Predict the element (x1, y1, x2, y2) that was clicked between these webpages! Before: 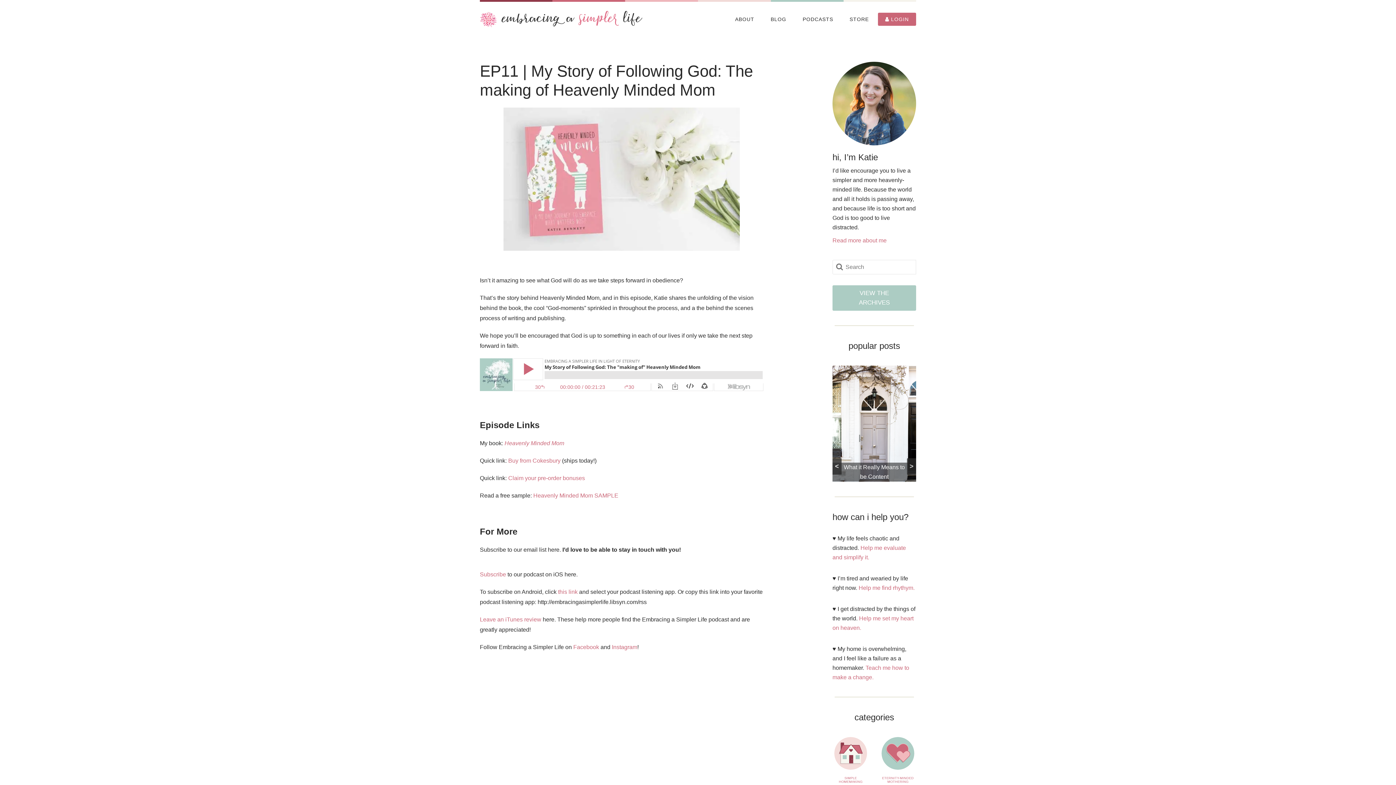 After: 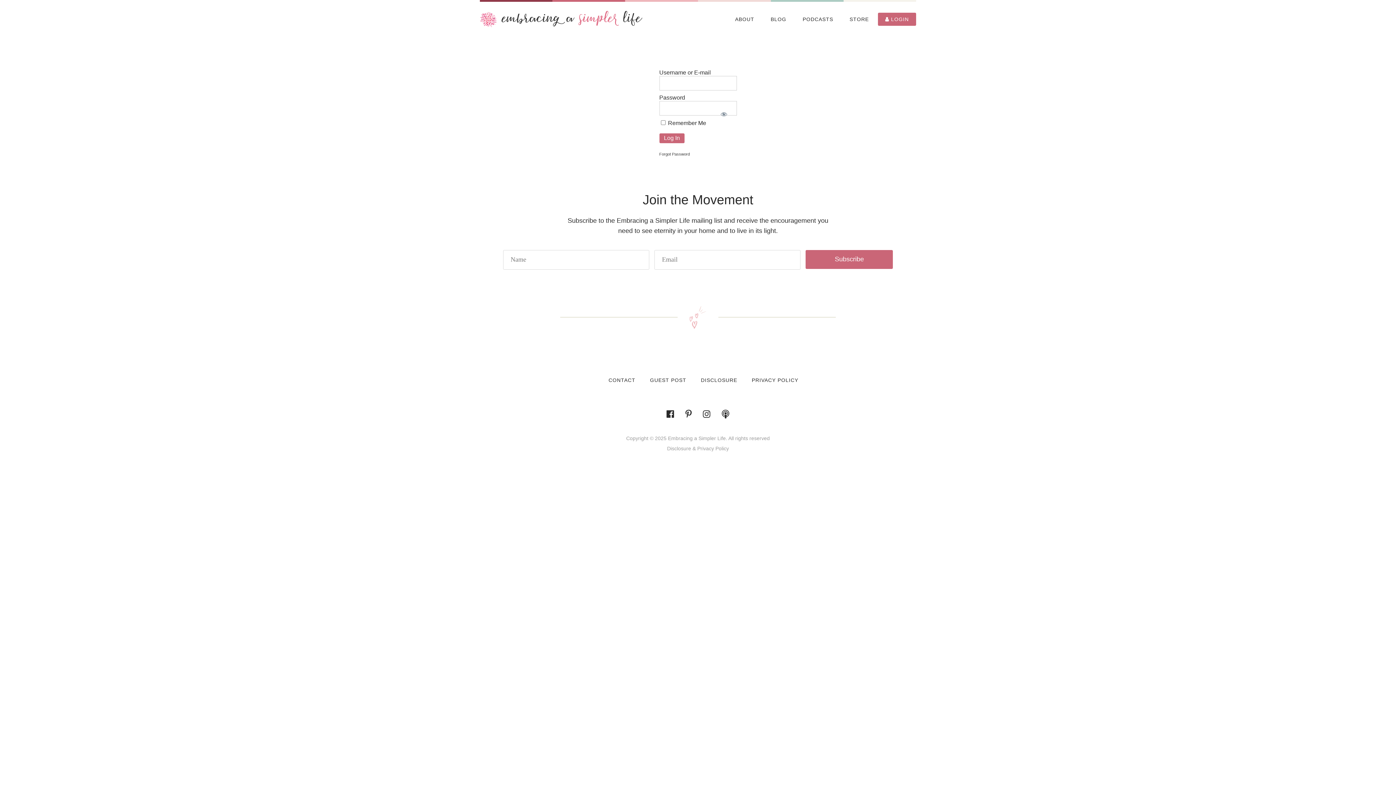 Action: bbox: (878, 12, 916, 25) label:  LOGIN